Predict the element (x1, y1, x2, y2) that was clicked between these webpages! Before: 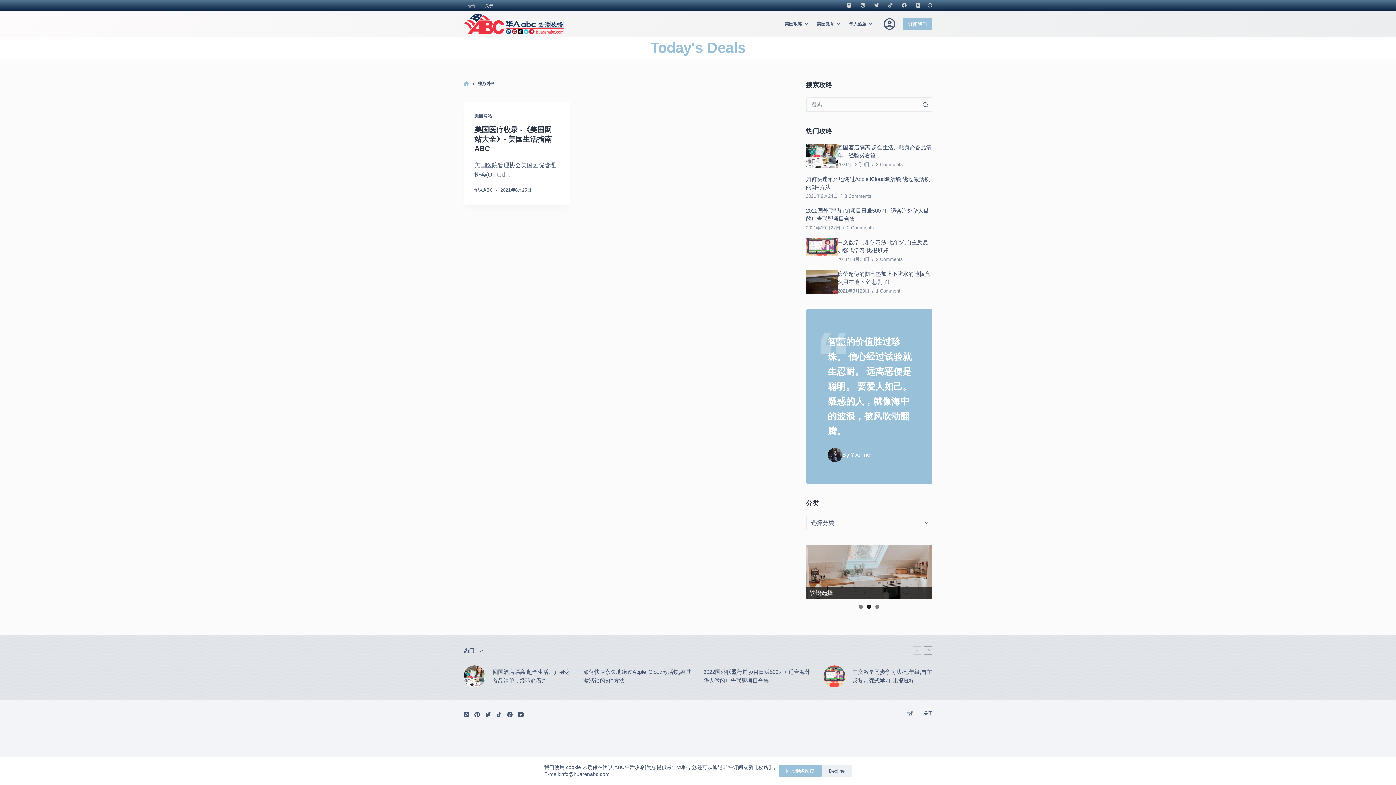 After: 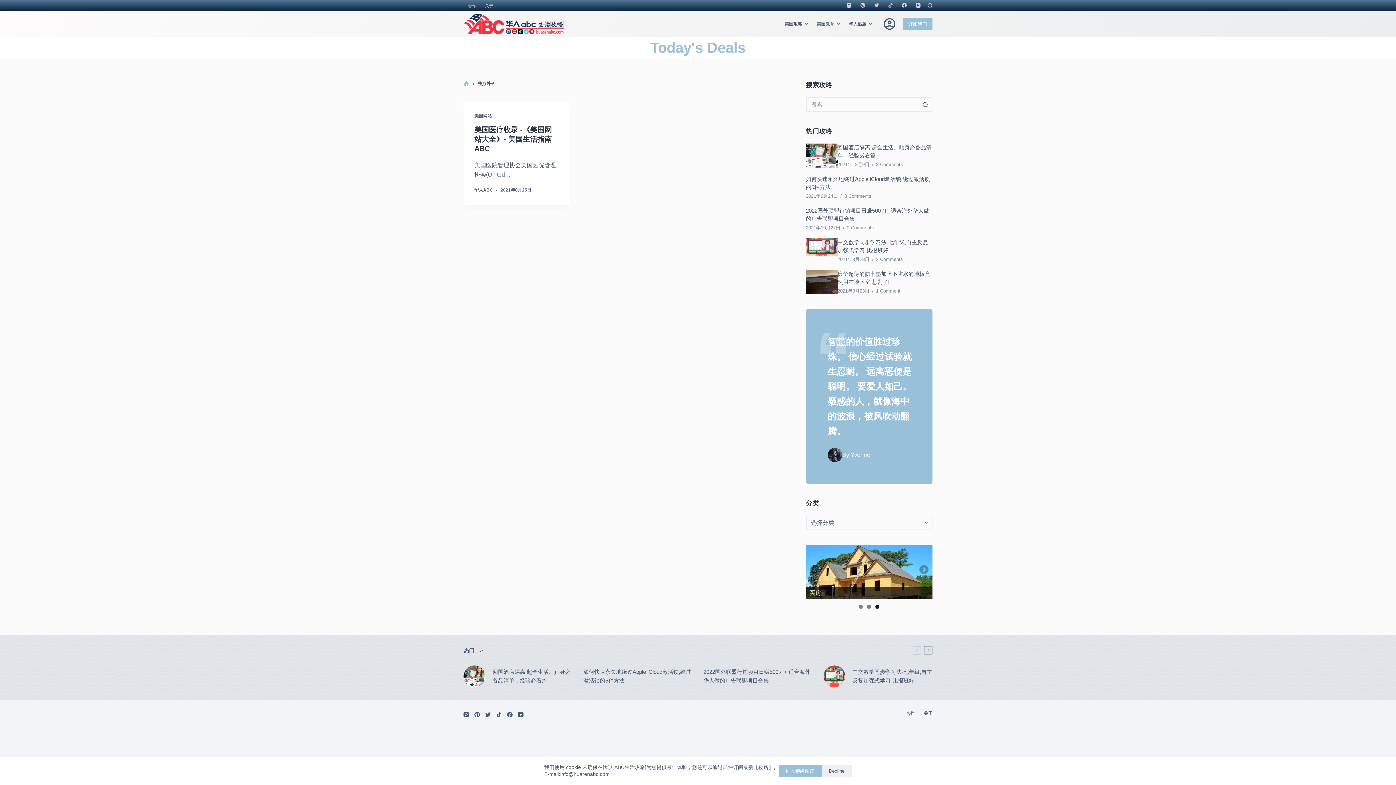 Action: bbox: (875, 605, 879, 609) label: 3